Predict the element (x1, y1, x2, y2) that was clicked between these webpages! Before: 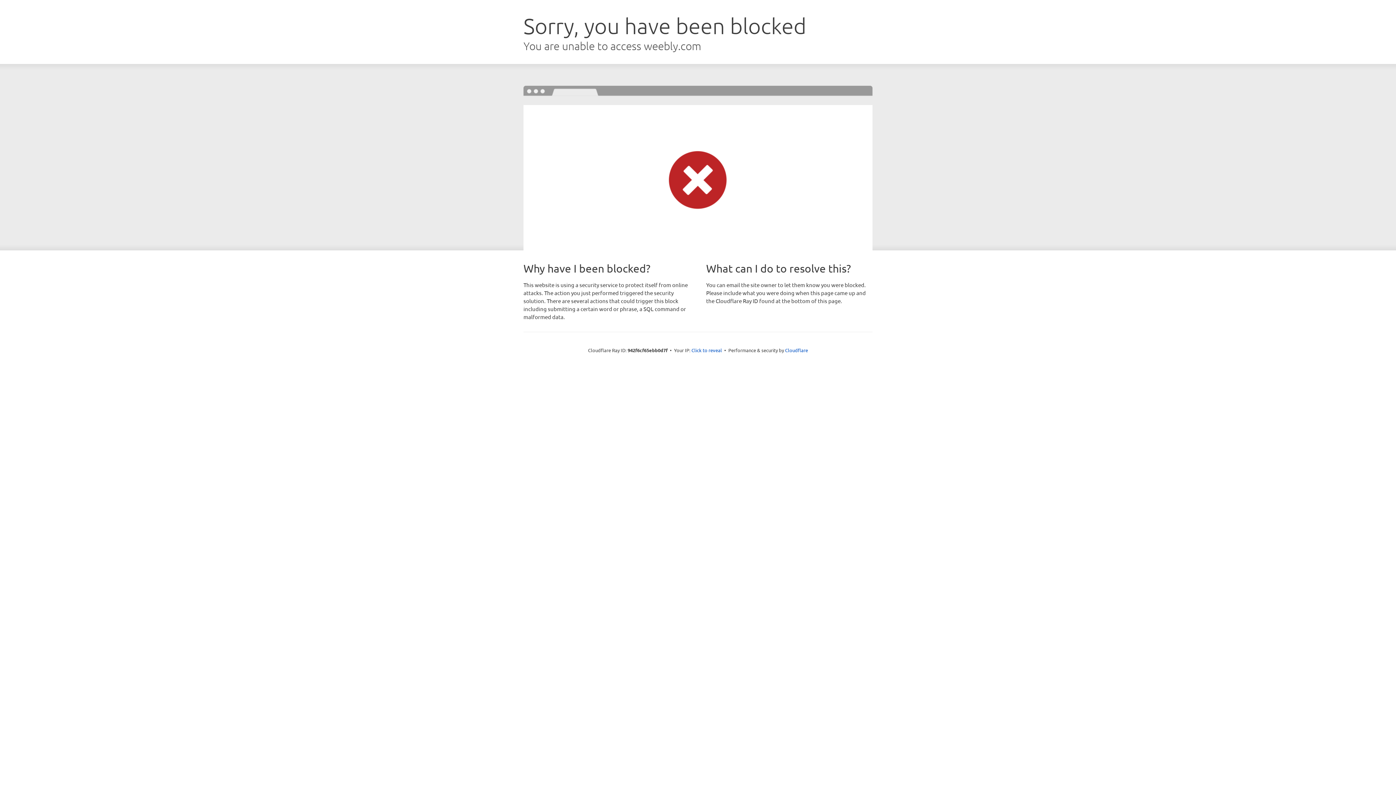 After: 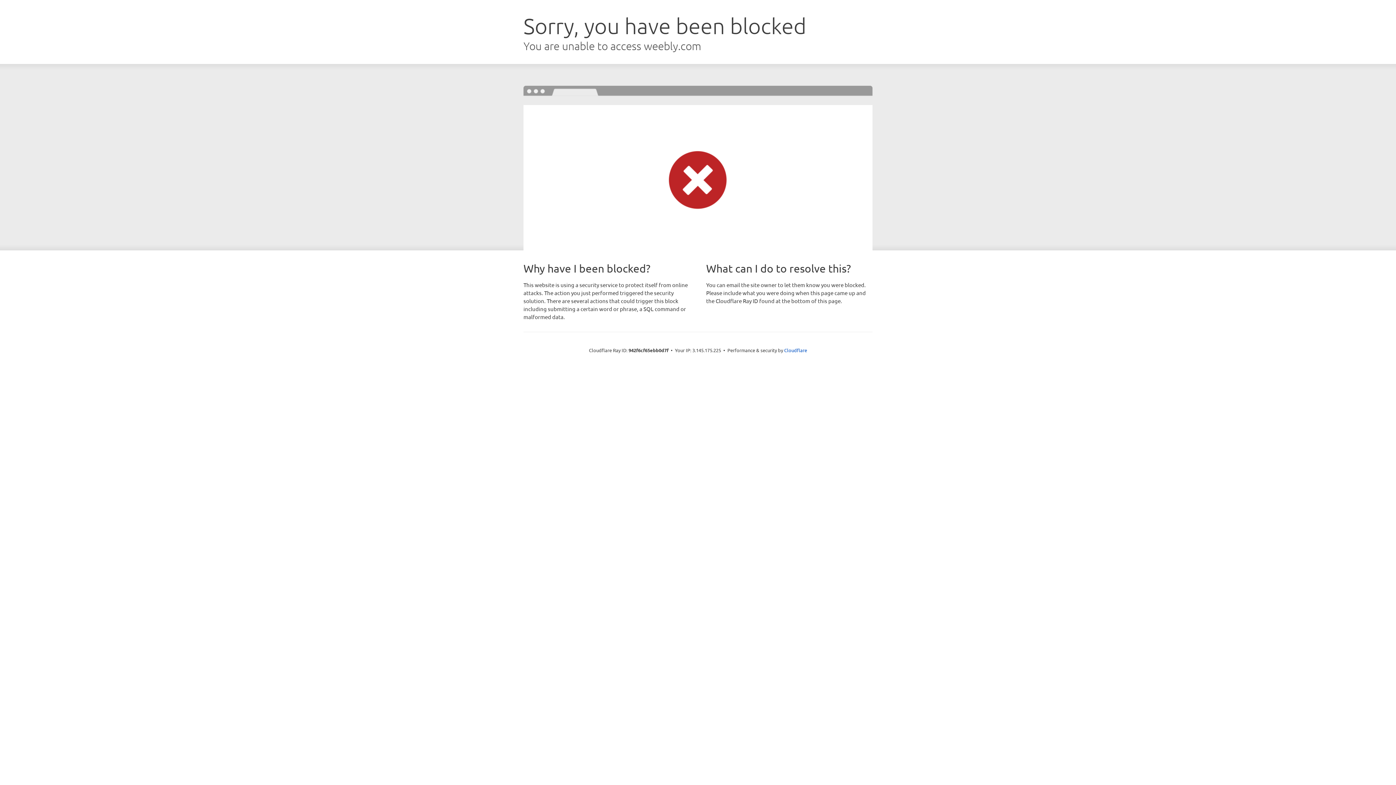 Action: bbox: (691, 346, 722, 353) label: Click to reveal